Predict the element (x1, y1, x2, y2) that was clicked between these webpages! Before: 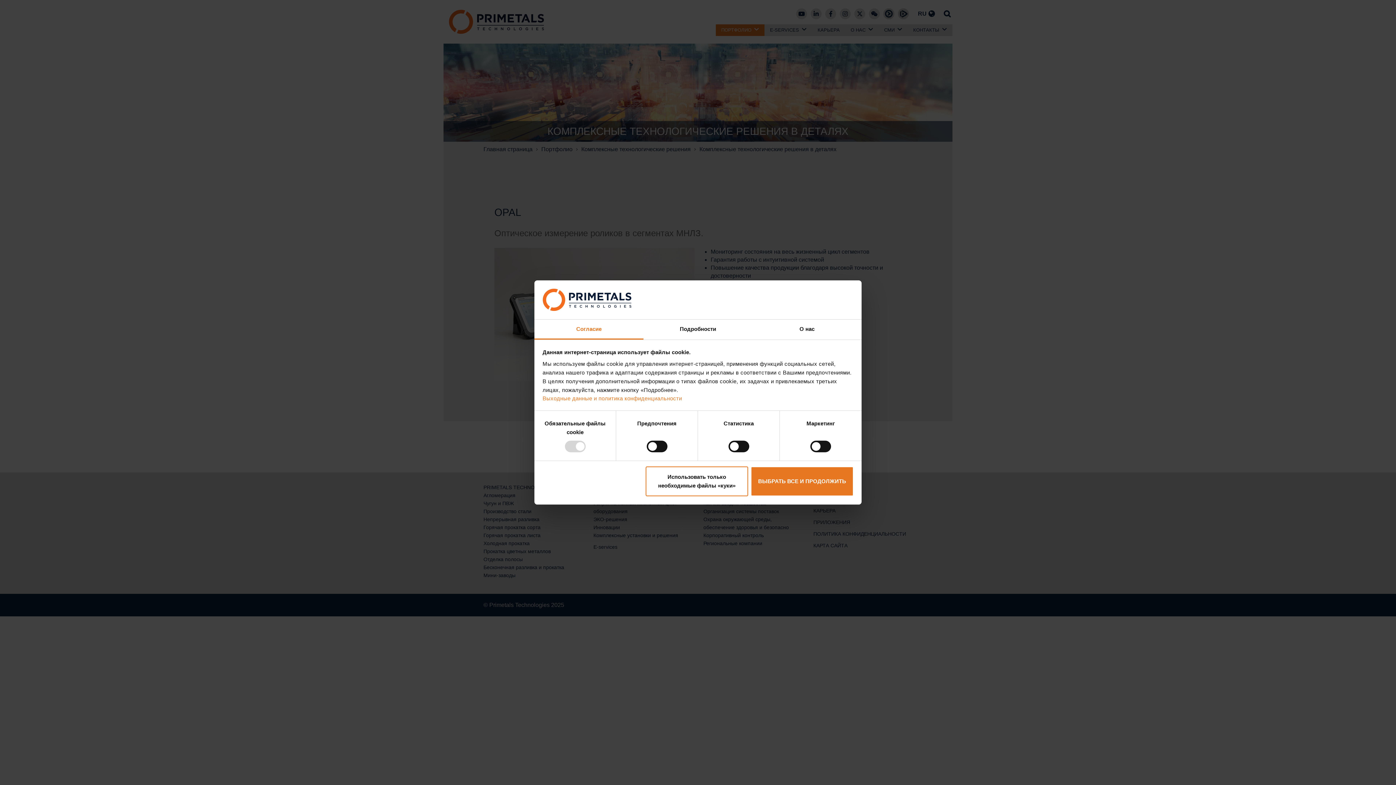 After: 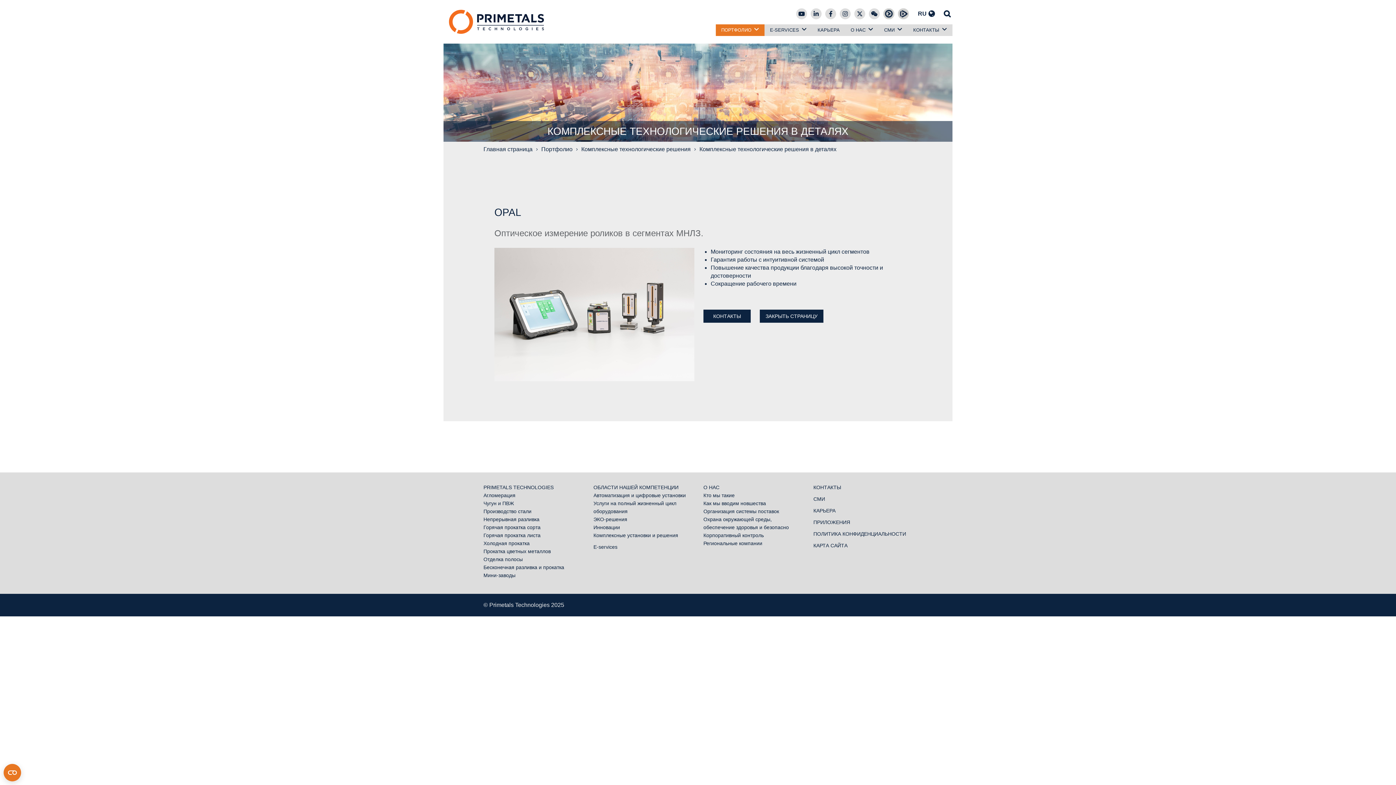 Action: bbox: (751, 463, 853, 493) label: ВЫБРАТЬ ВСЕ И ПРОДОЛЖИТЬ